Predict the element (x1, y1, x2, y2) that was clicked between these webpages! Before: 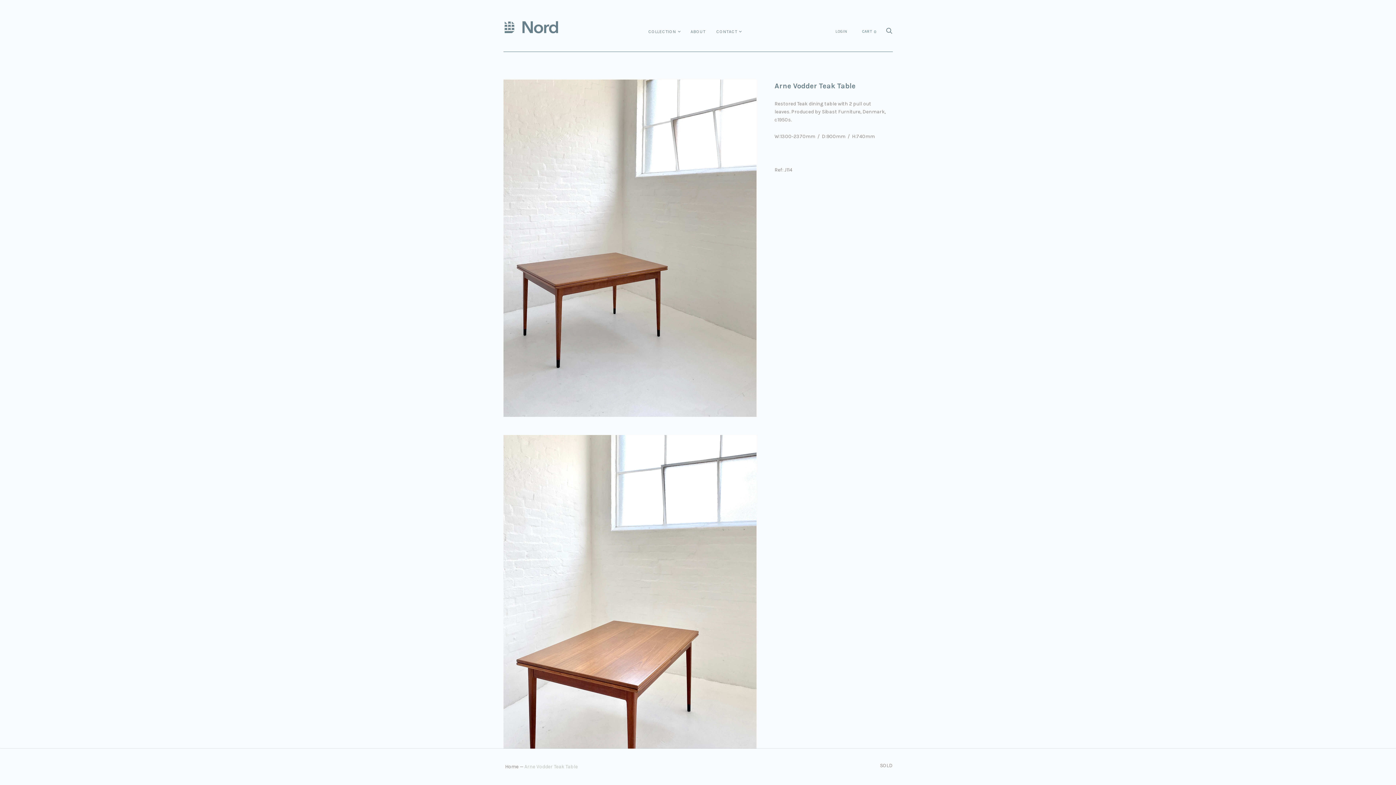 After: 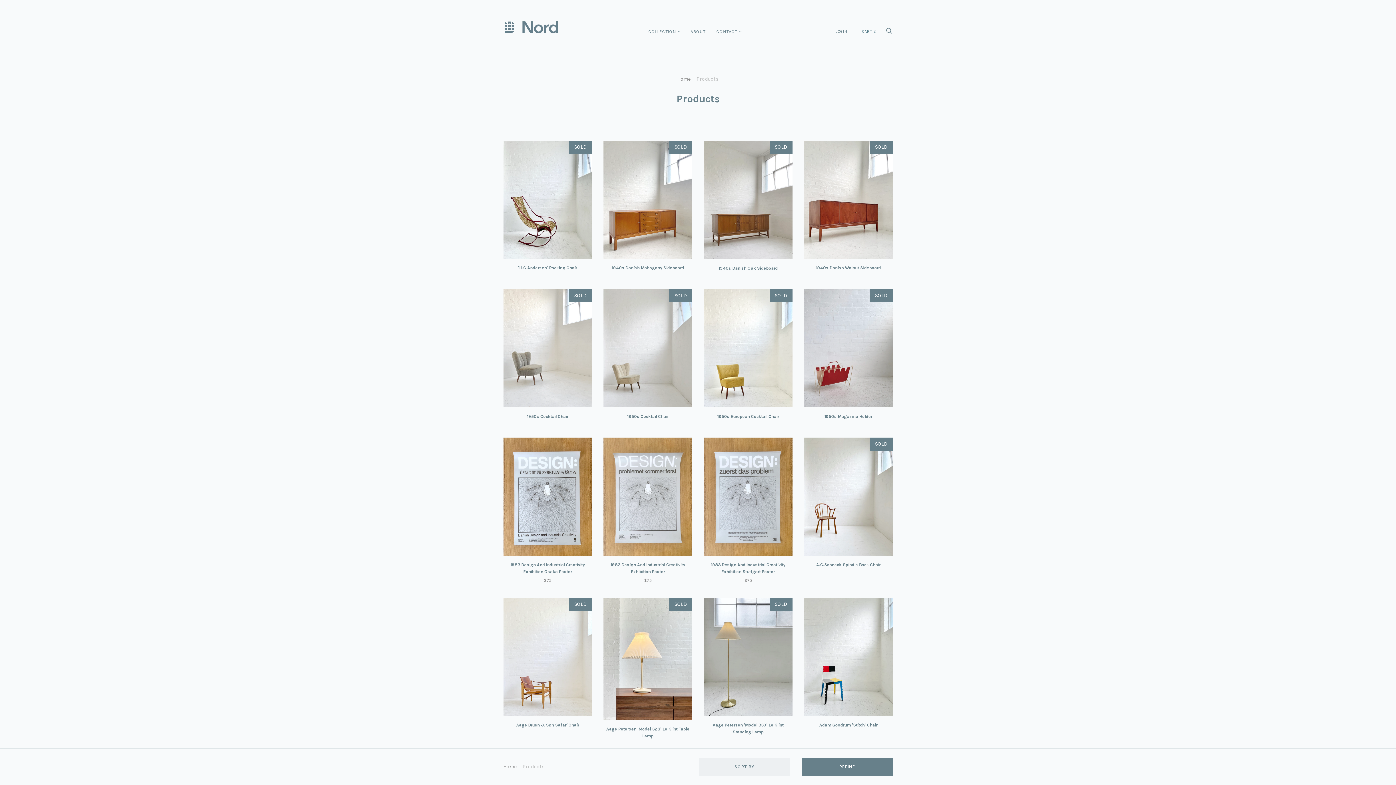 Action: bbox: (643, 23, 681, 39) label: COLLECTION